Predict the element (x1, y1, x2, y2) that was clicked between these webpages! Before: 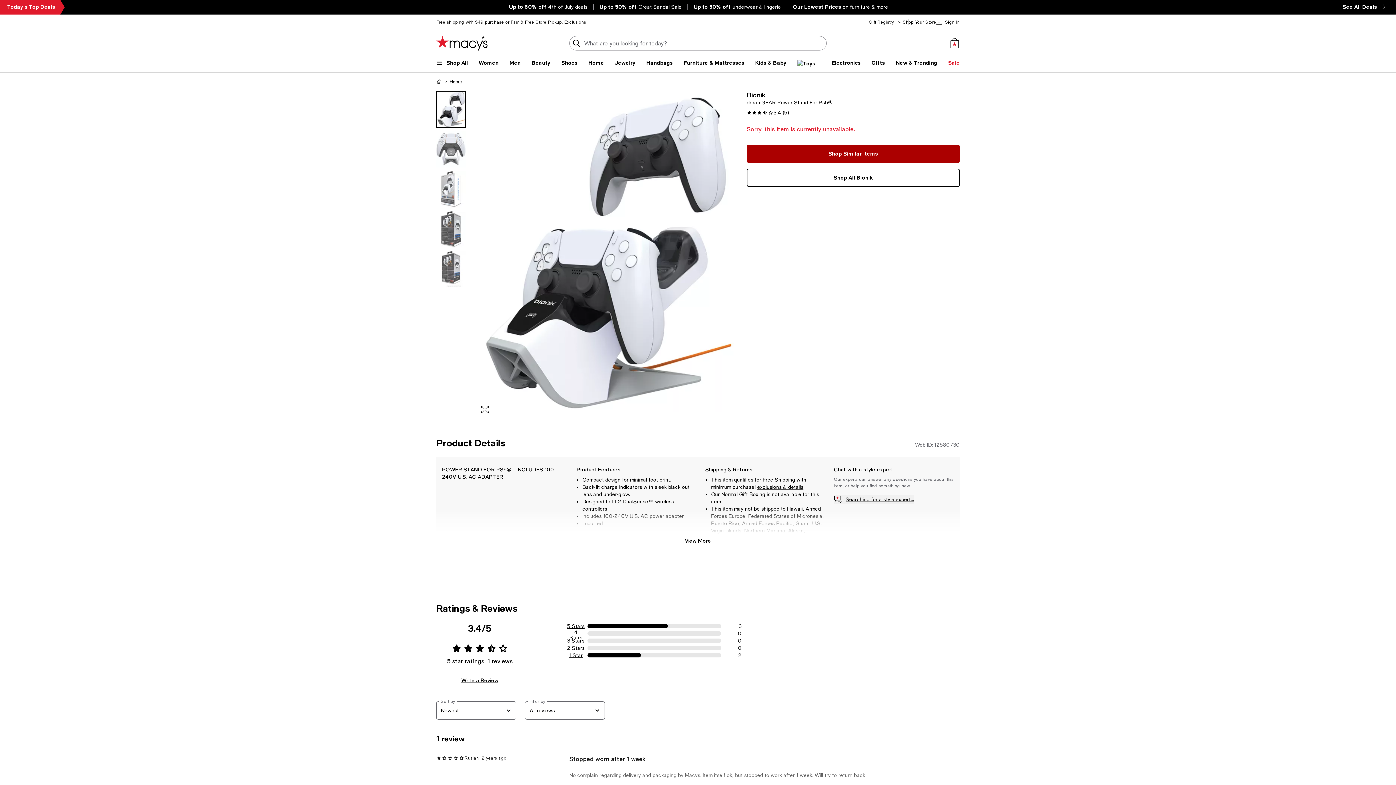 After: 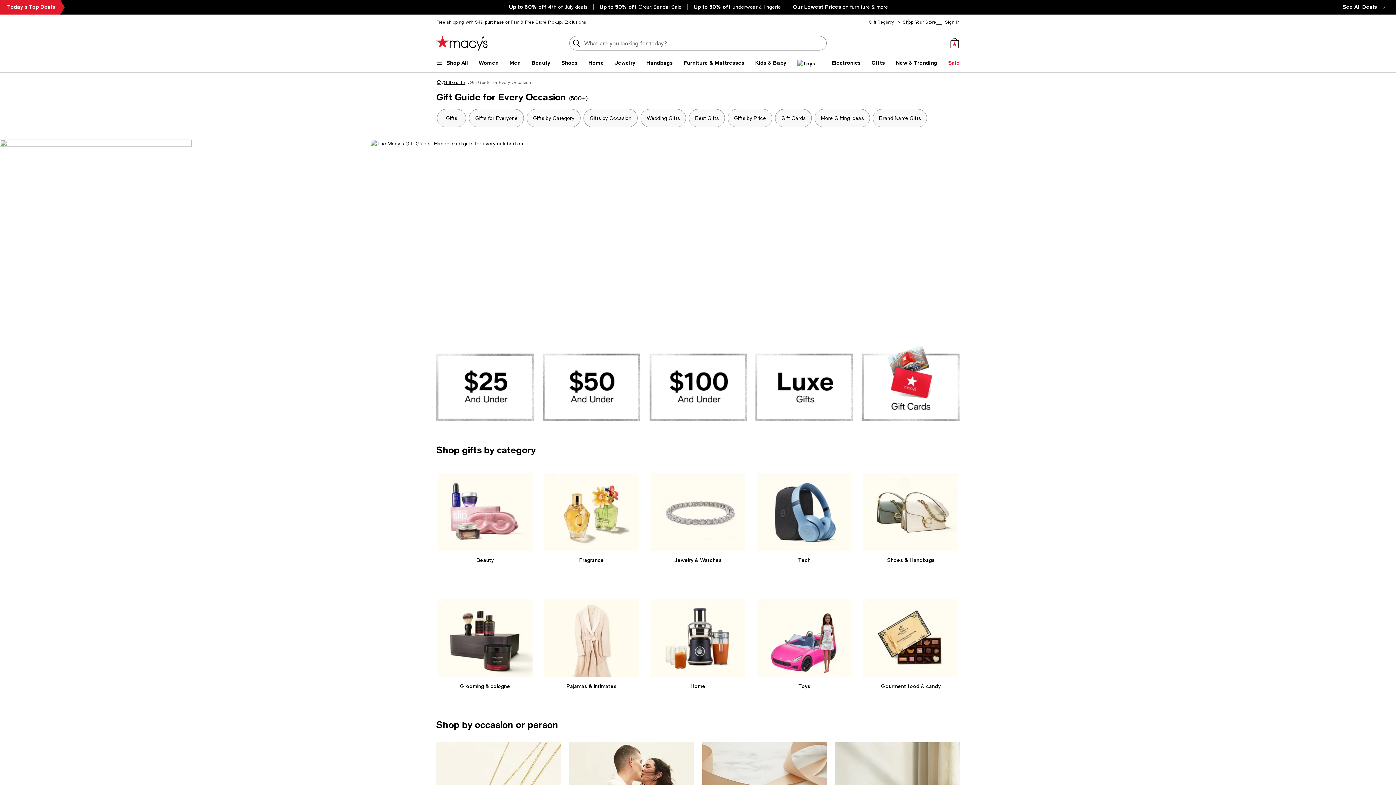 Action: label: Gifts bbox: (871, 59, 885, 66)